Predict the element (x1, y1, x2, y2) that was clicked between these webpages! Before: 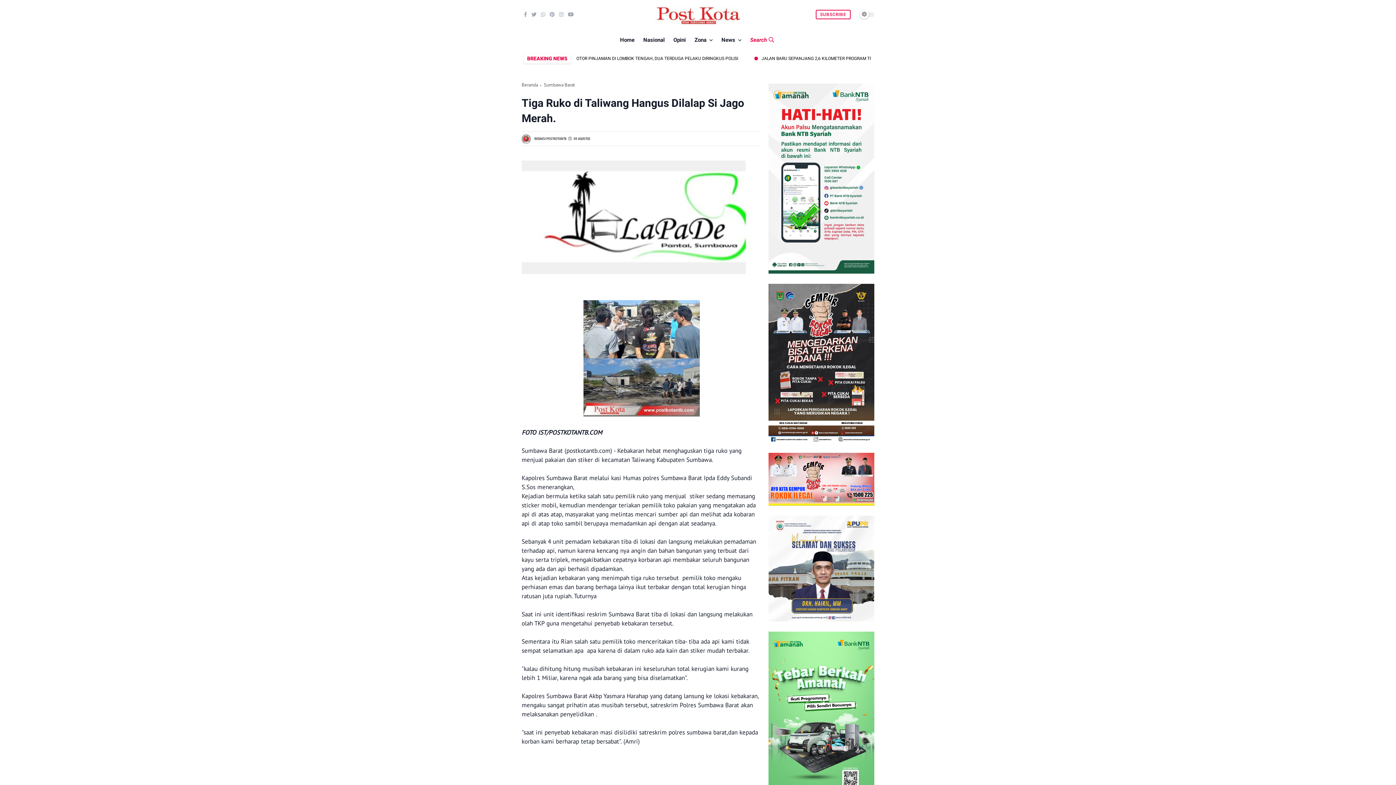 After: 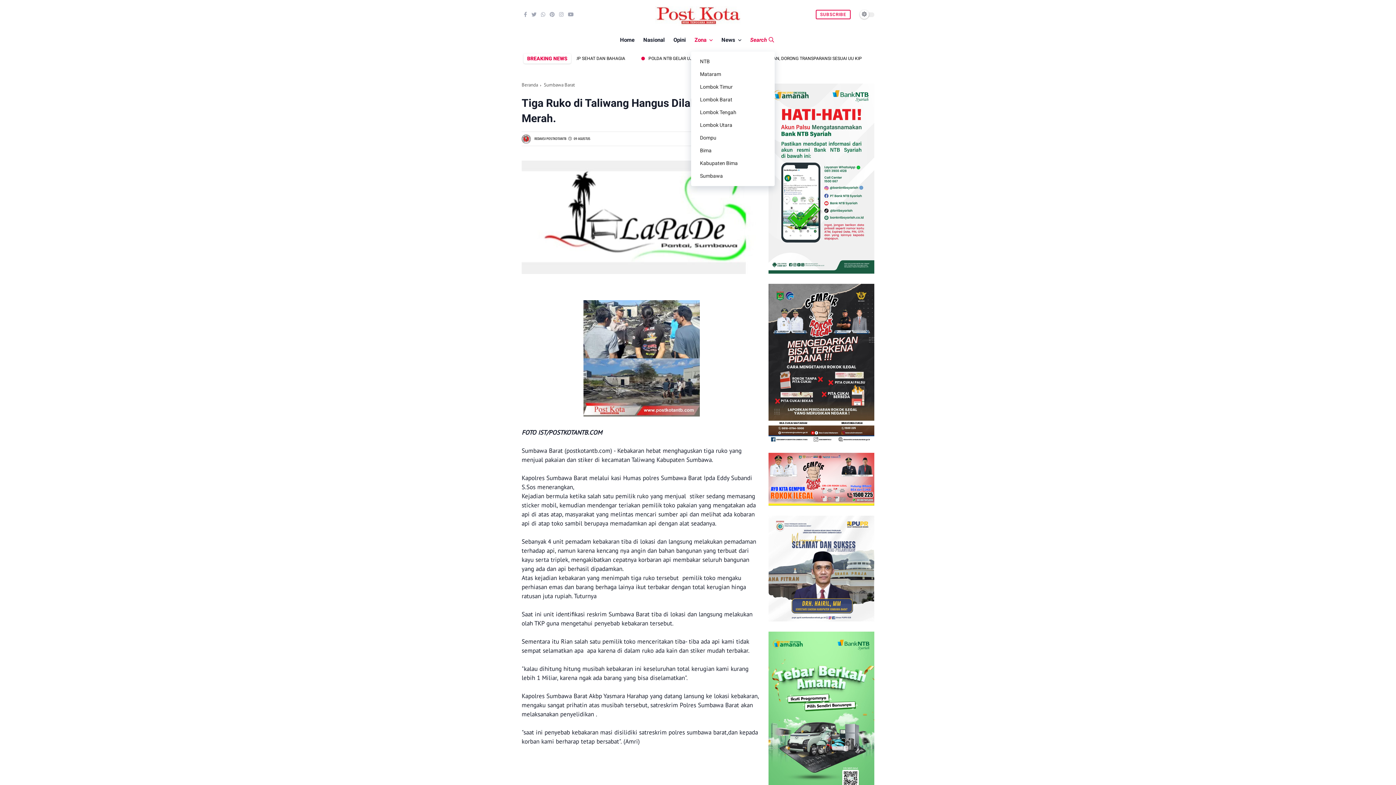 Action: bbox: (691, 29, 716, 50) label: Zona